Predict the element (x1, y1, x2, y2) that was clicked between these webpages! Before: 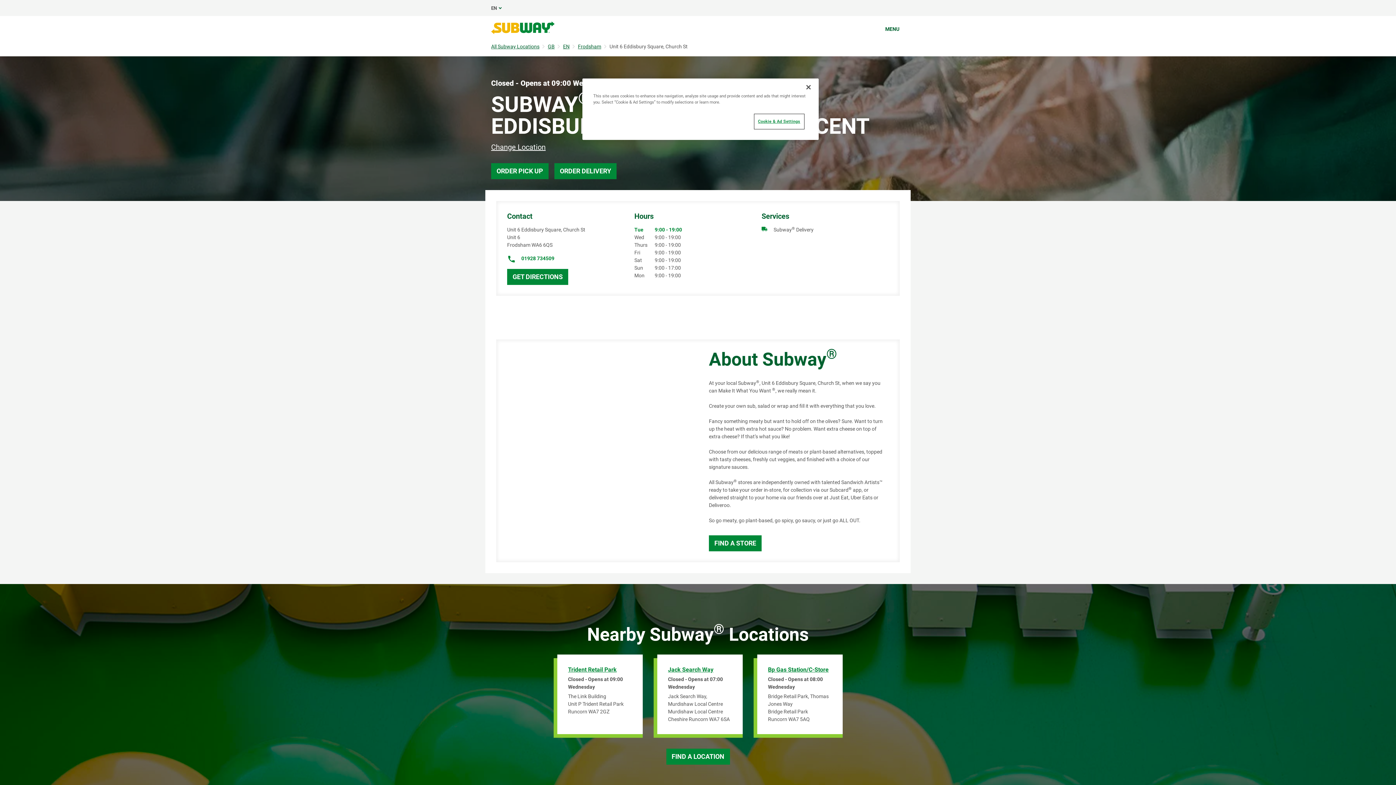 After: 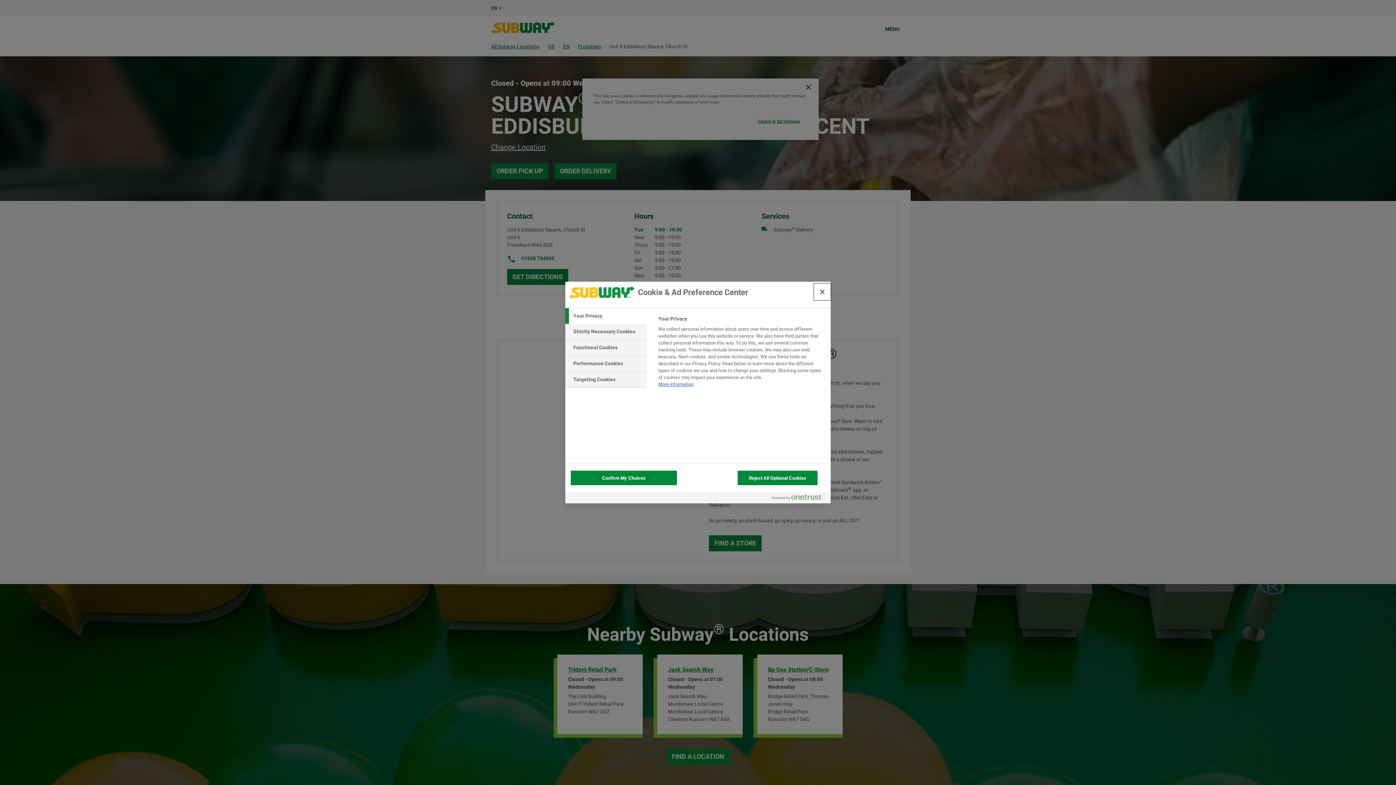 Action: label: Cookie & Ad Settings bbox: (754, 114, 803, 128)